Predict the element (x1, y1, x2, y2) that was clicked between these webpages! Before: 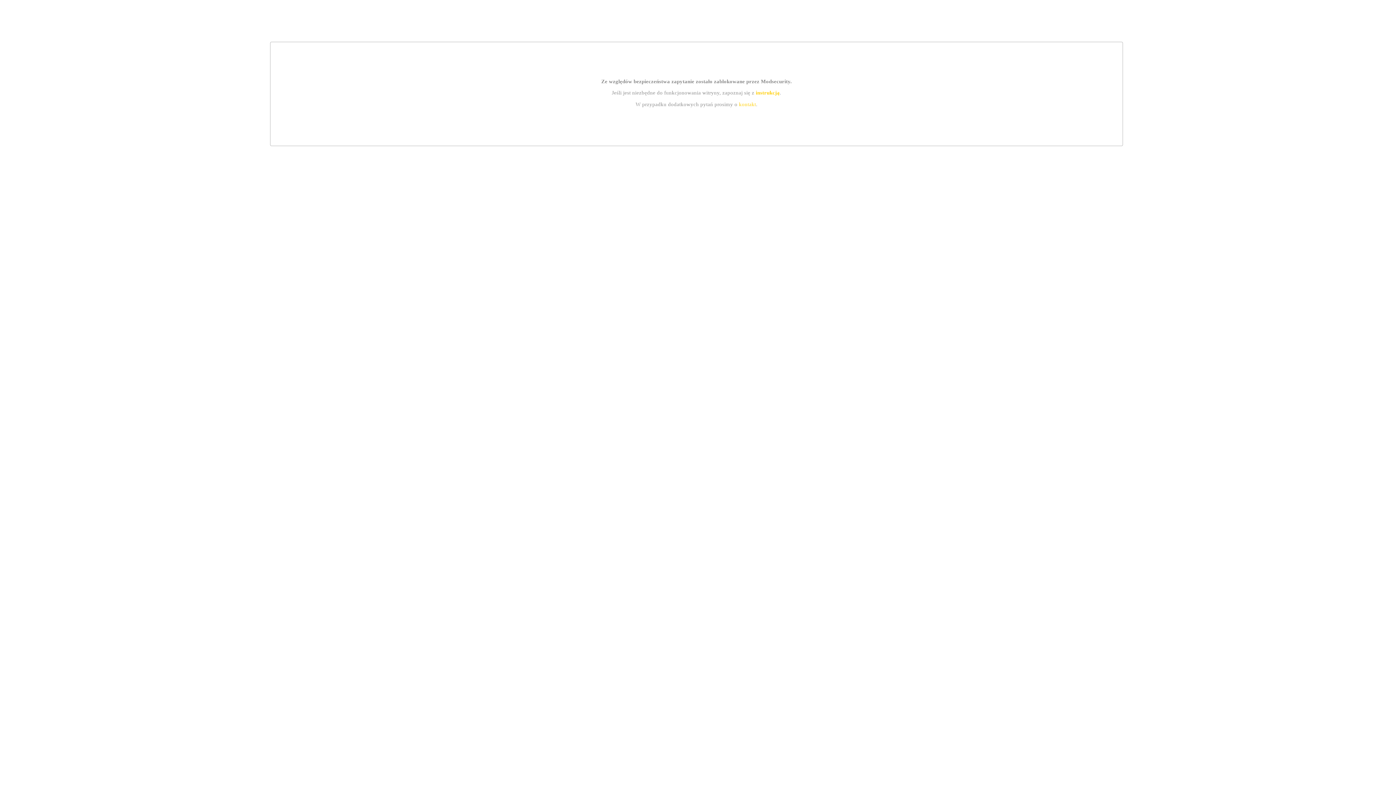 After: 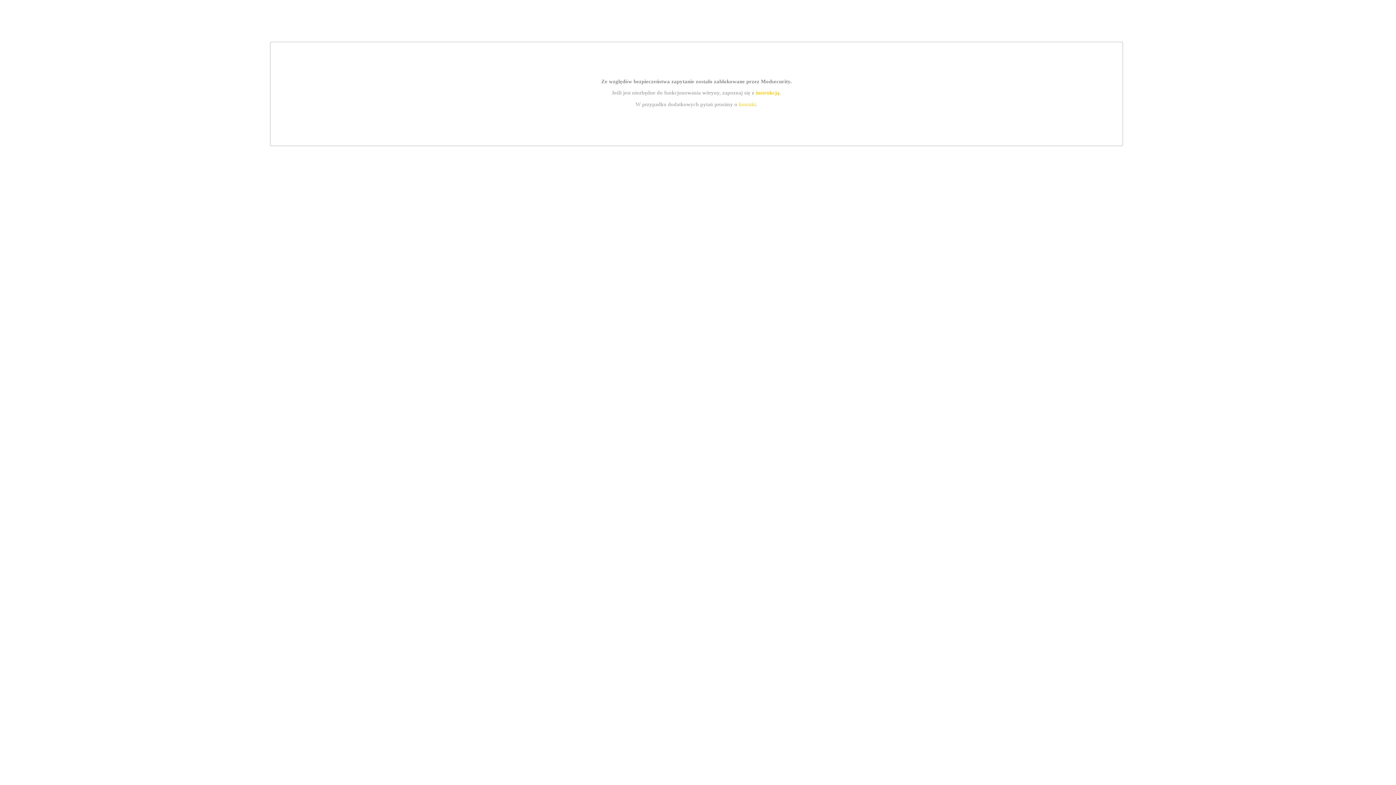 Action: label: kontakt bbox: (739, 101, 756, 107)